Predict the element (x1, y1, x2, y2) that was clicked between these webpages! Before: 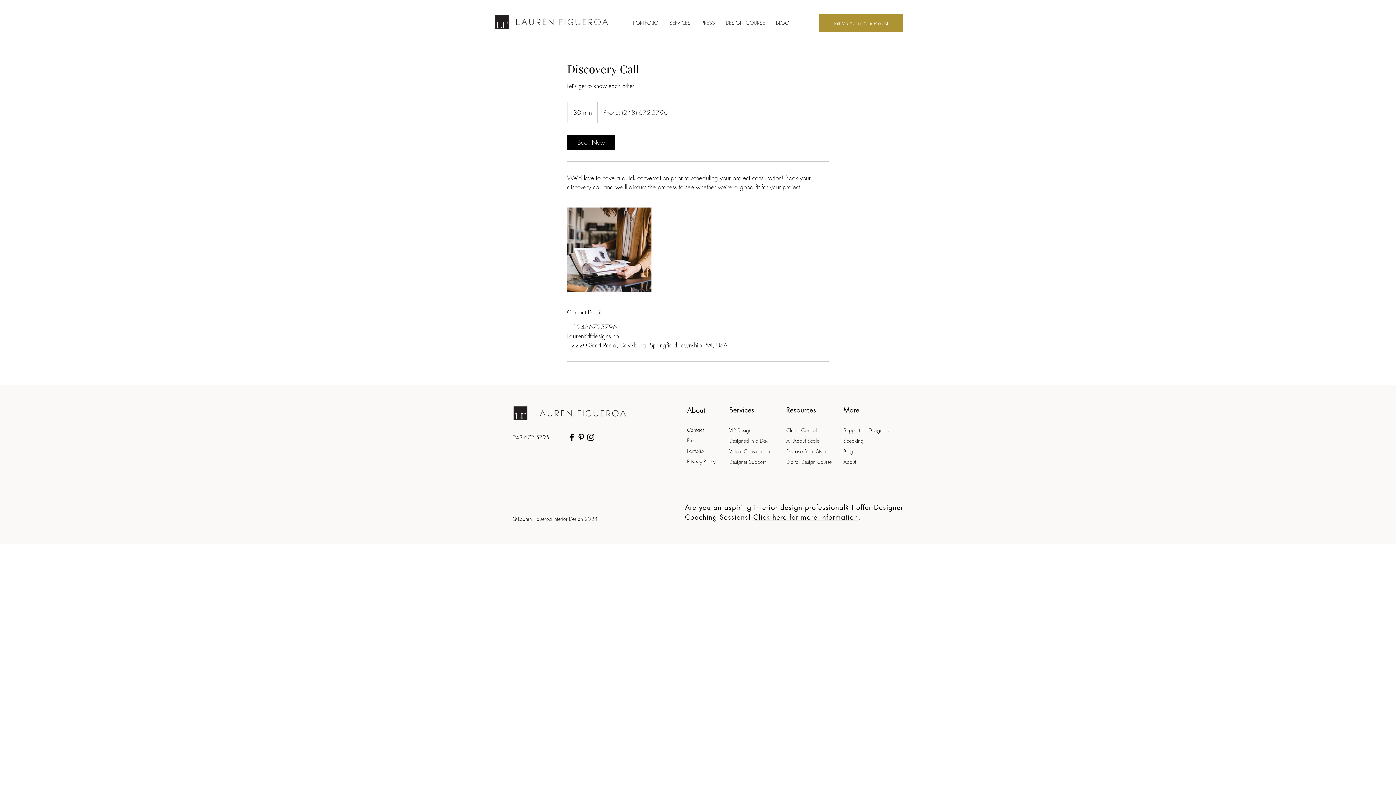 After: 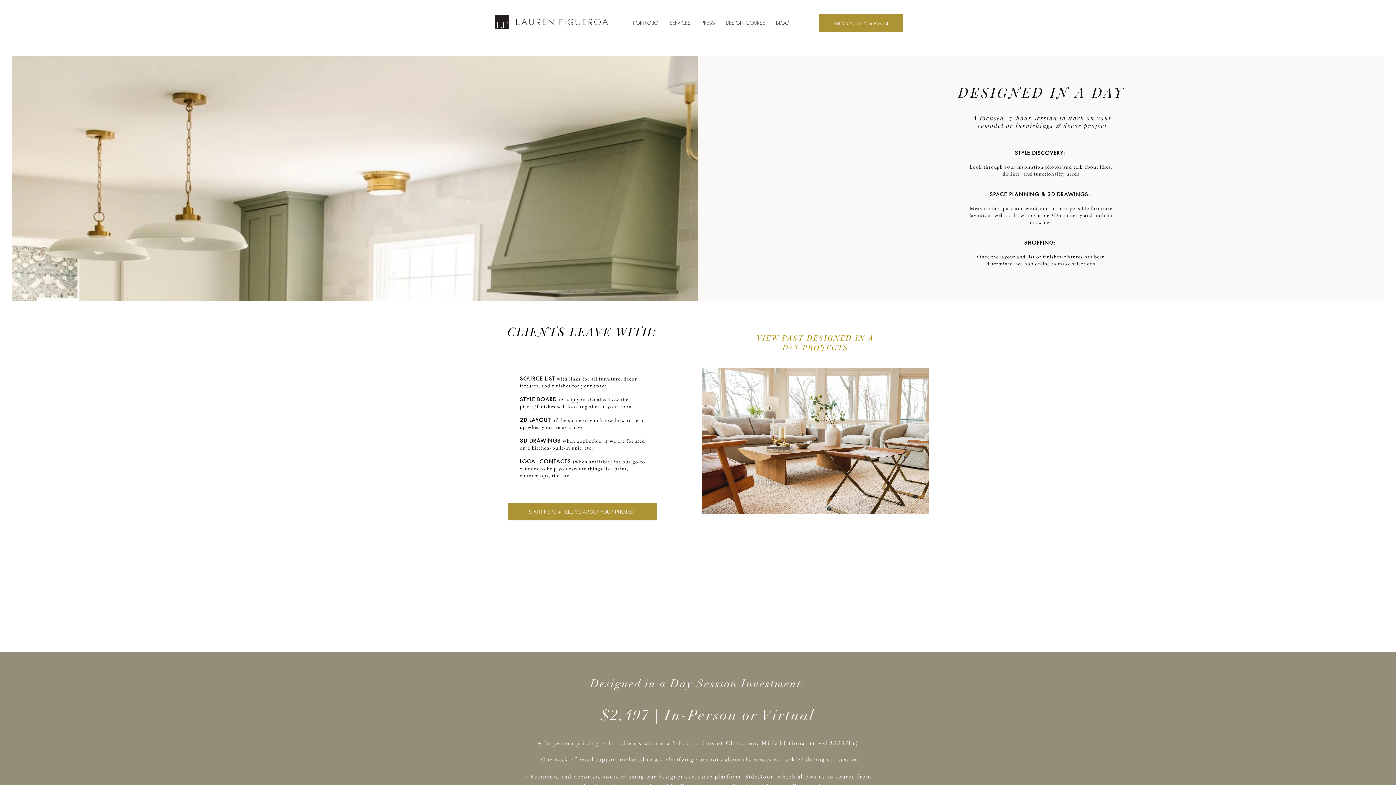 Action: bbox: (729, 437, 768, 444) label: Designed in a Day